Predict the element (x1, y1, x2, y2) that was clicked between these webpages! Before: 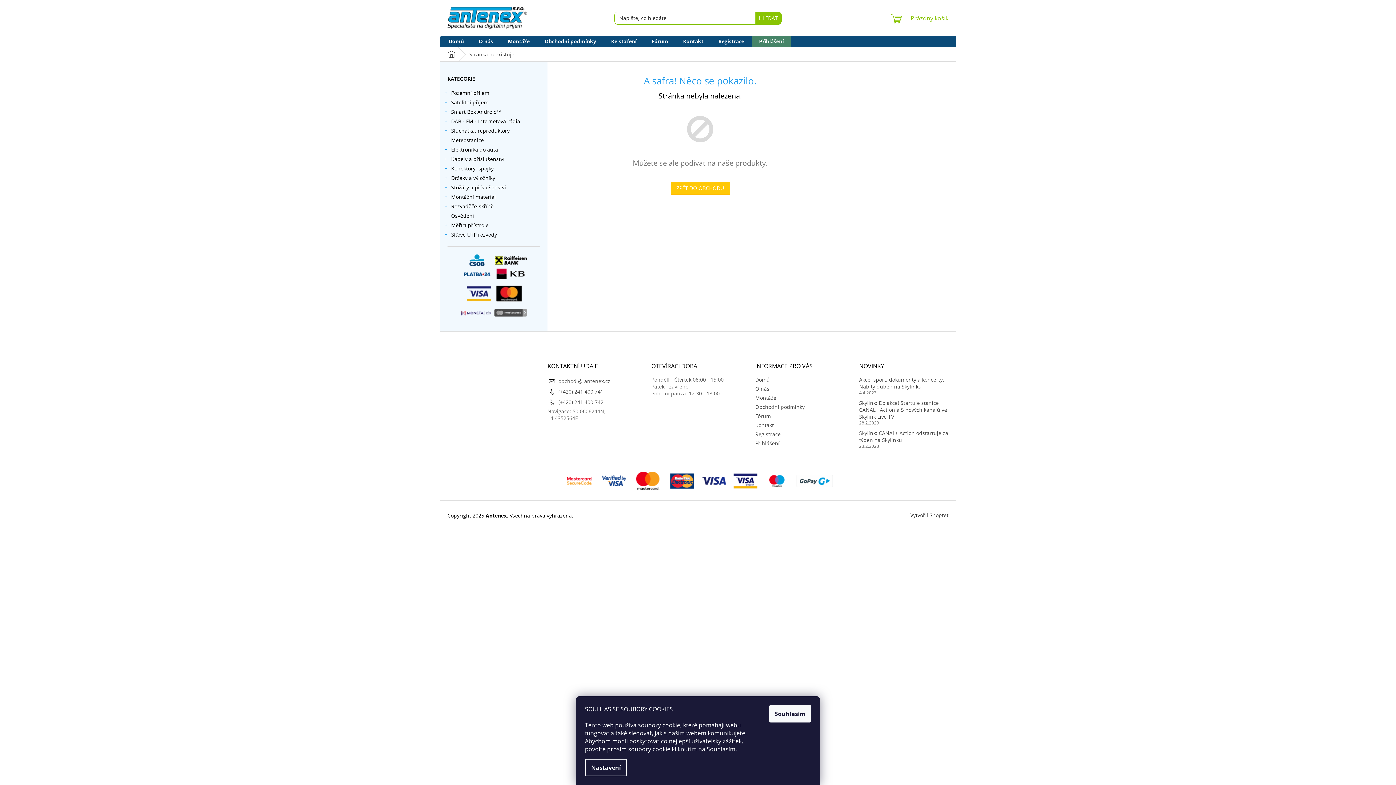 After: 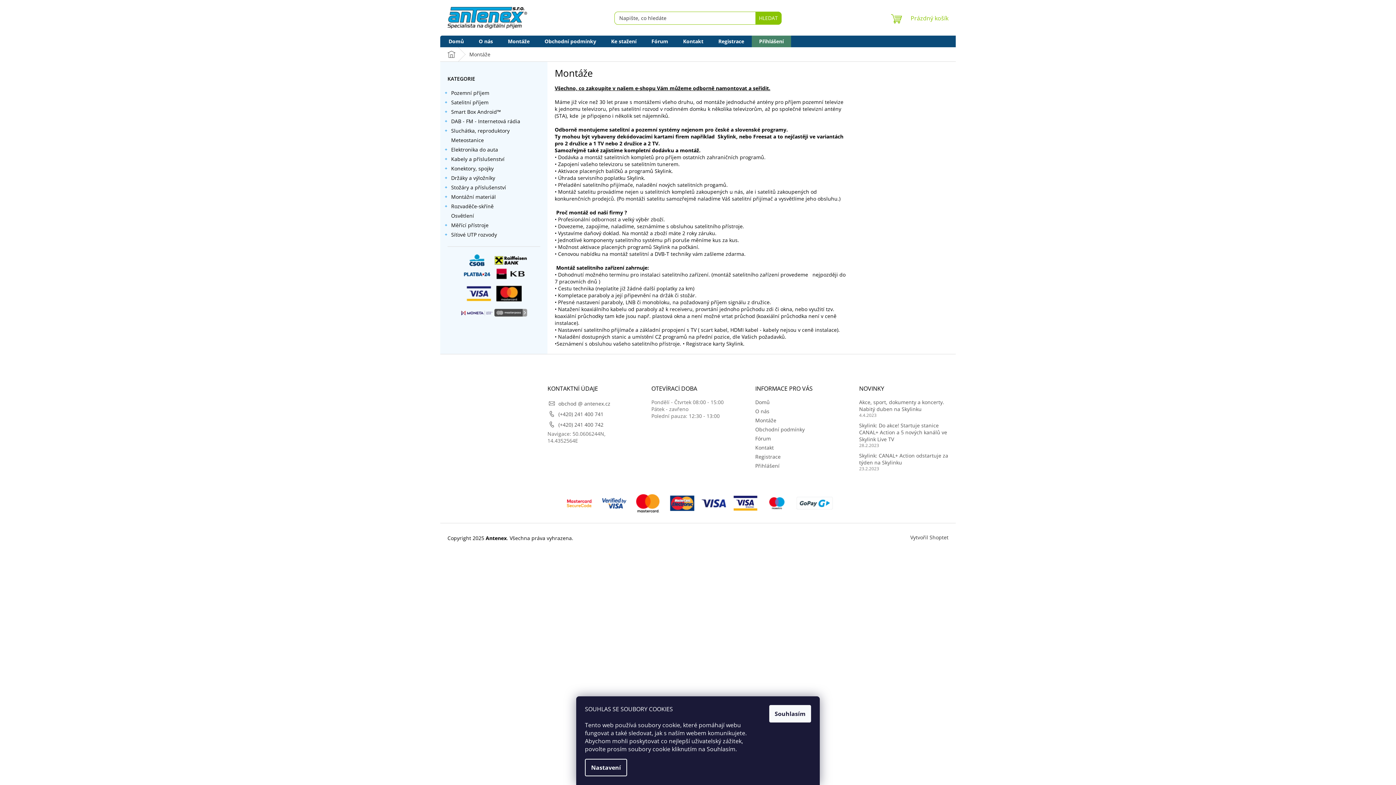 Action: bbox: (500, 35, 537, 47) label: Montáže